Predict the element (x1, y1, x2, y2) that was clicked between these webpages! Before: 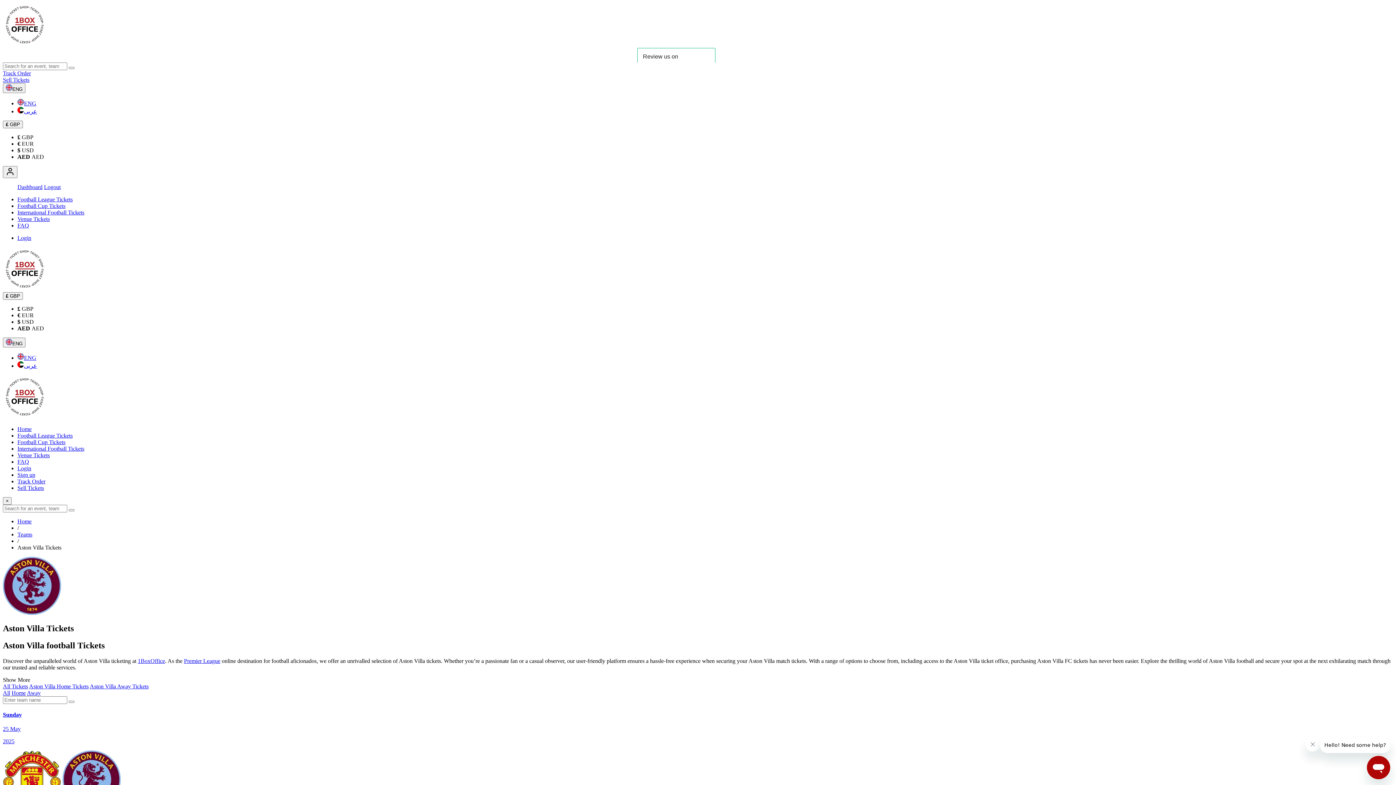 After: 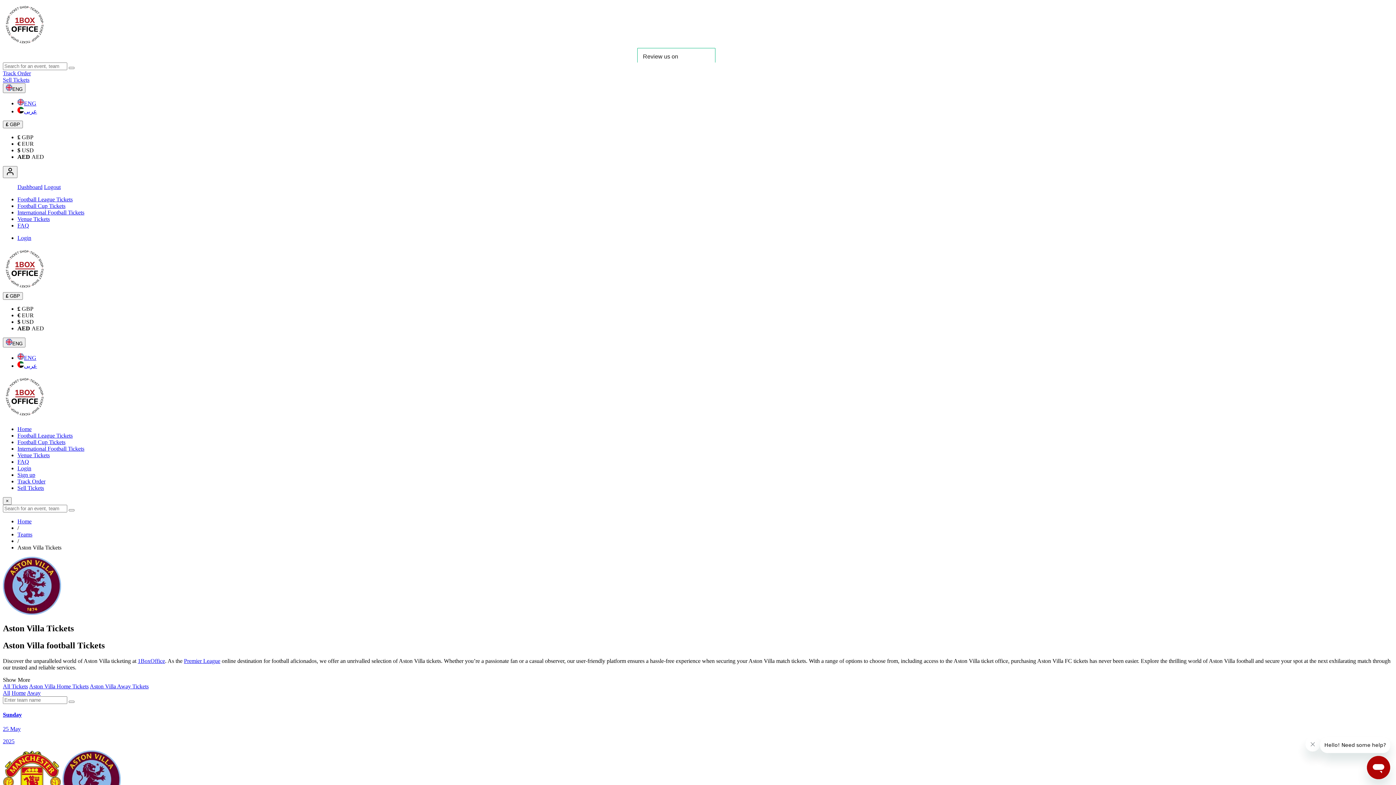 Action: label: Venue Tickets bbox: (17, 452, 49, 458)